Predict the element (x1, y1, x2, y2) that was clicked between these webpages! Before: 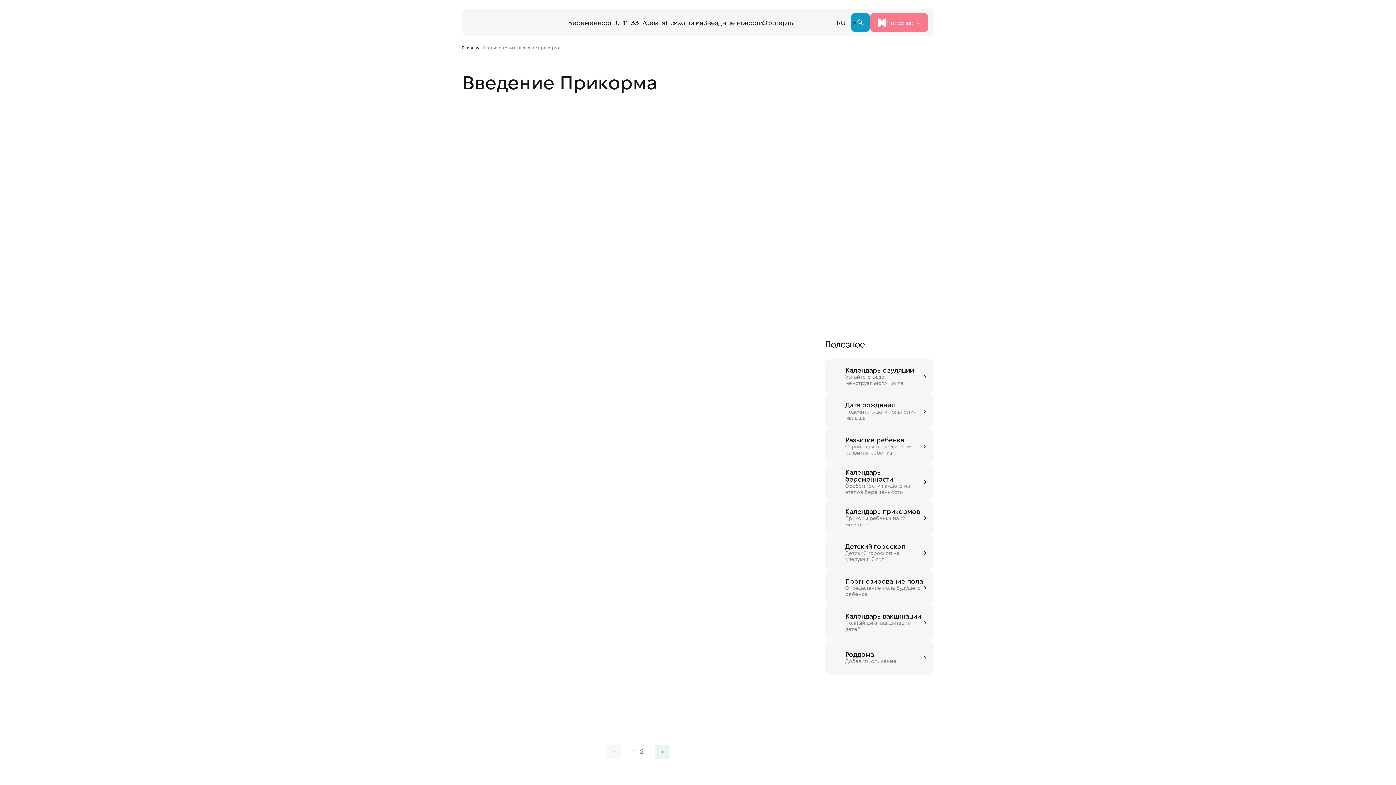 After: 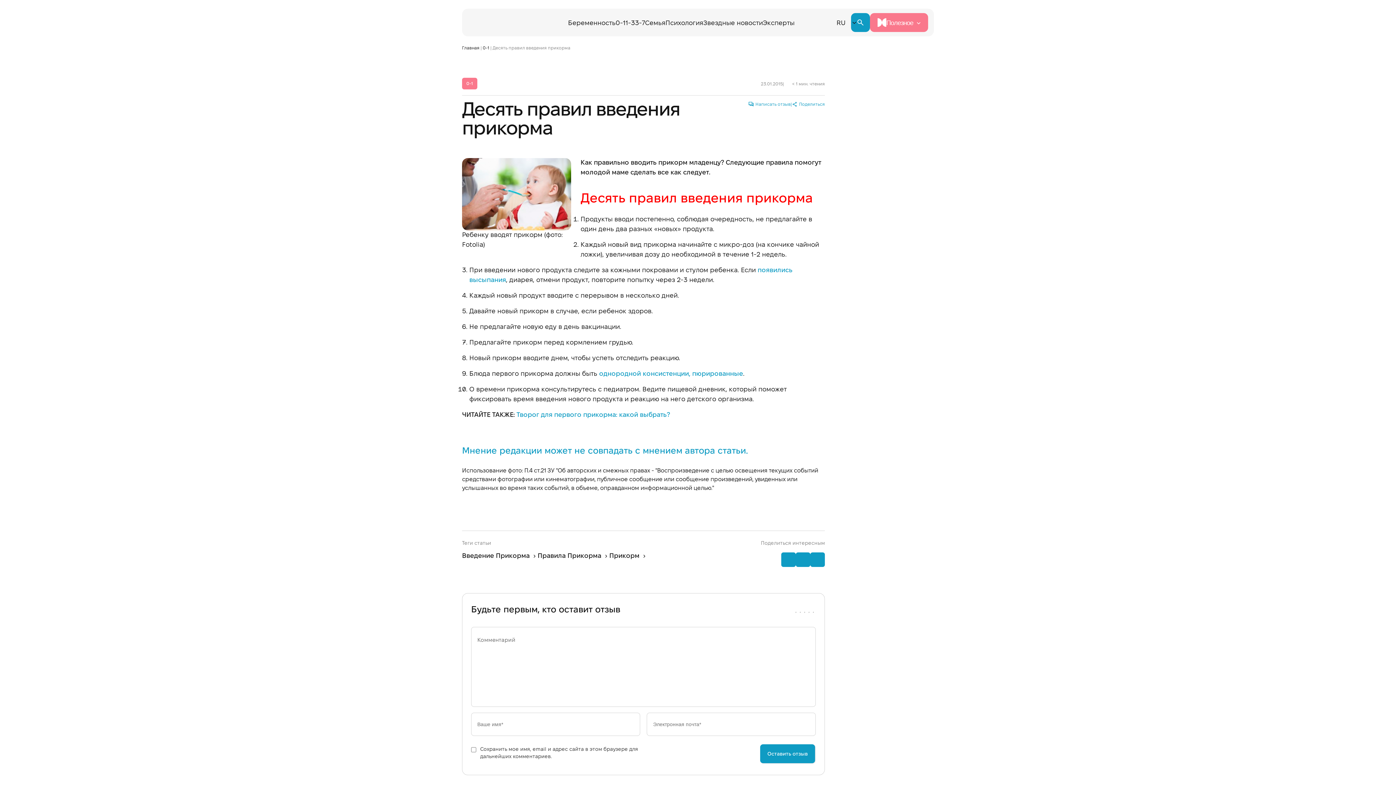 Action: label: Десять правил введения прикорма bbox: (708, 367, 808, 380)